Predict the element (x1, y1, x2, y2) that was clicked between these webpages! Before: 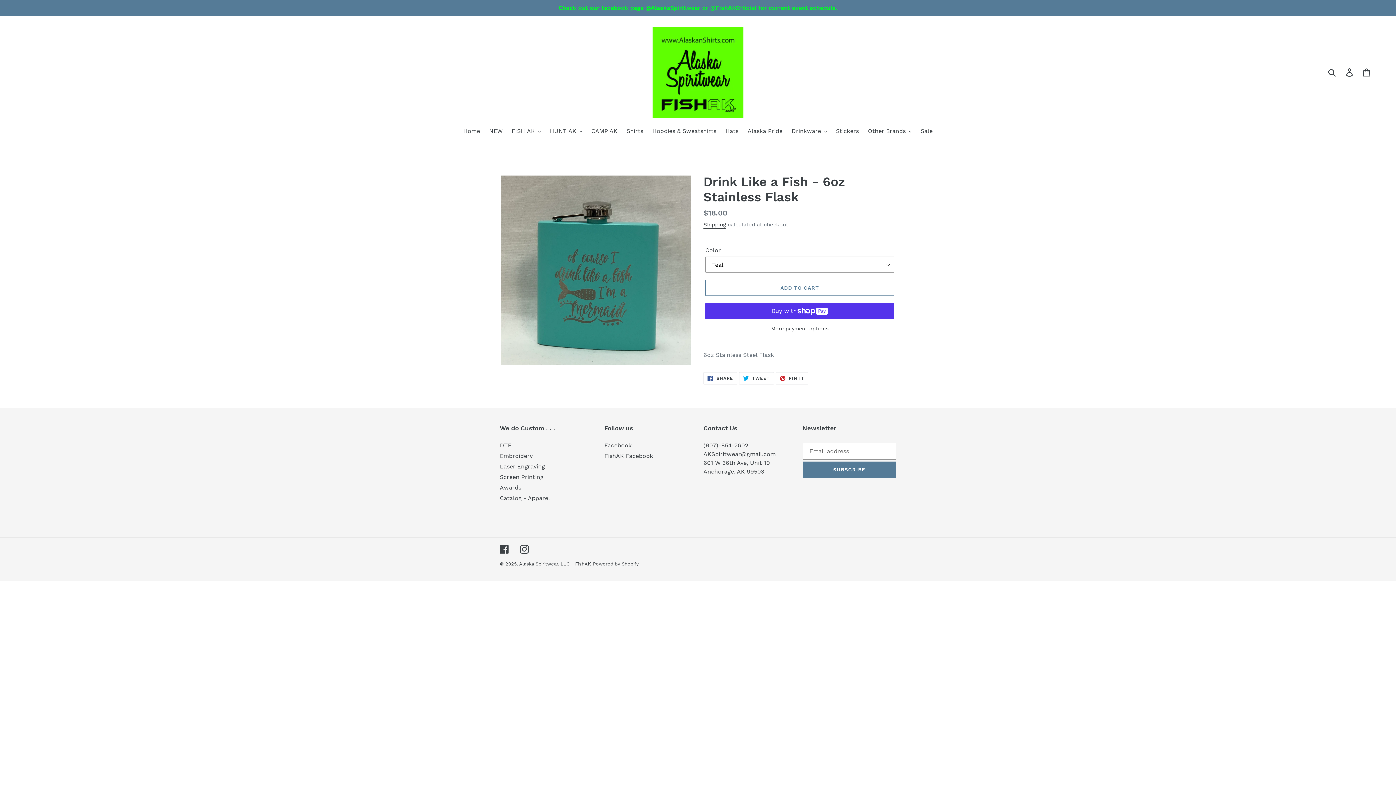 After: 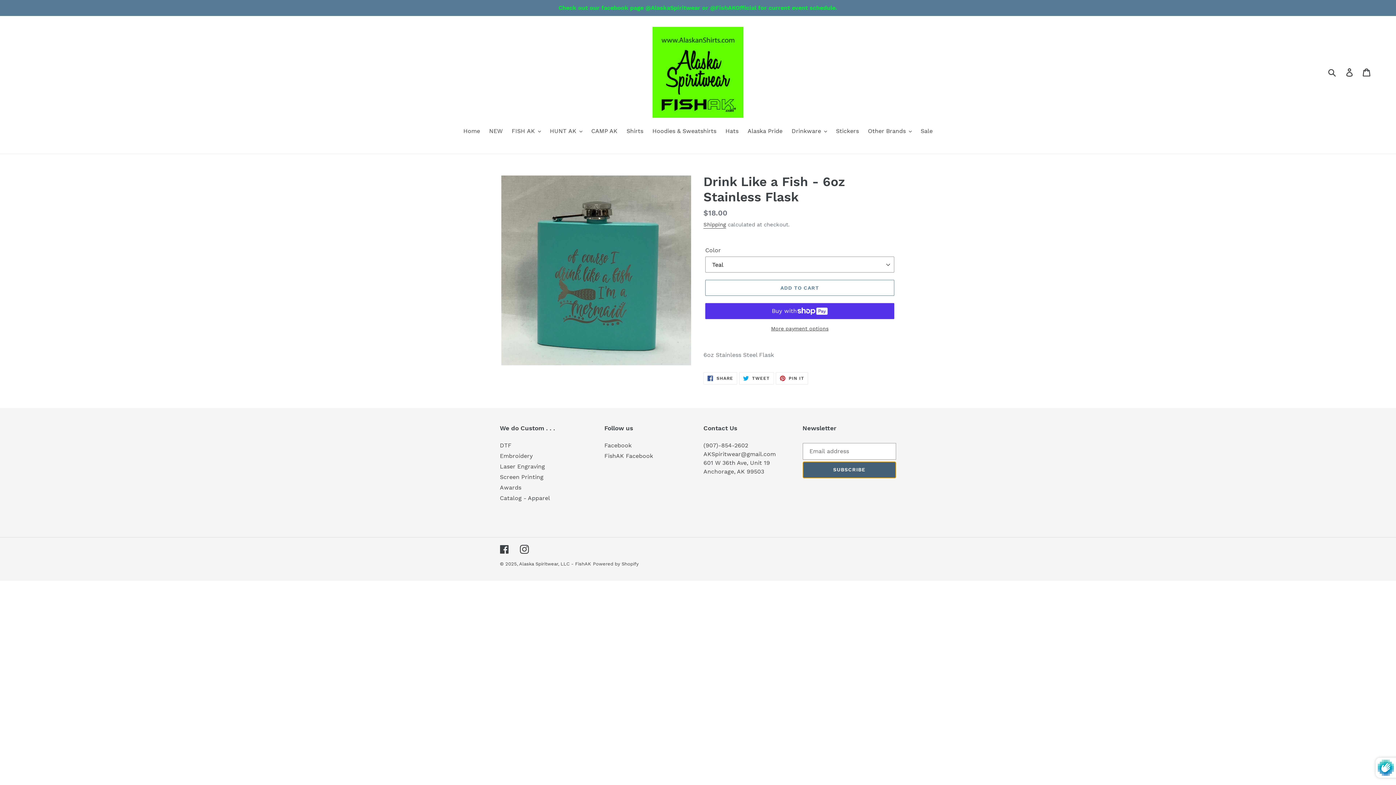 Action: label: SUBSCRIBE bbox: (802, 461, 896, 478)